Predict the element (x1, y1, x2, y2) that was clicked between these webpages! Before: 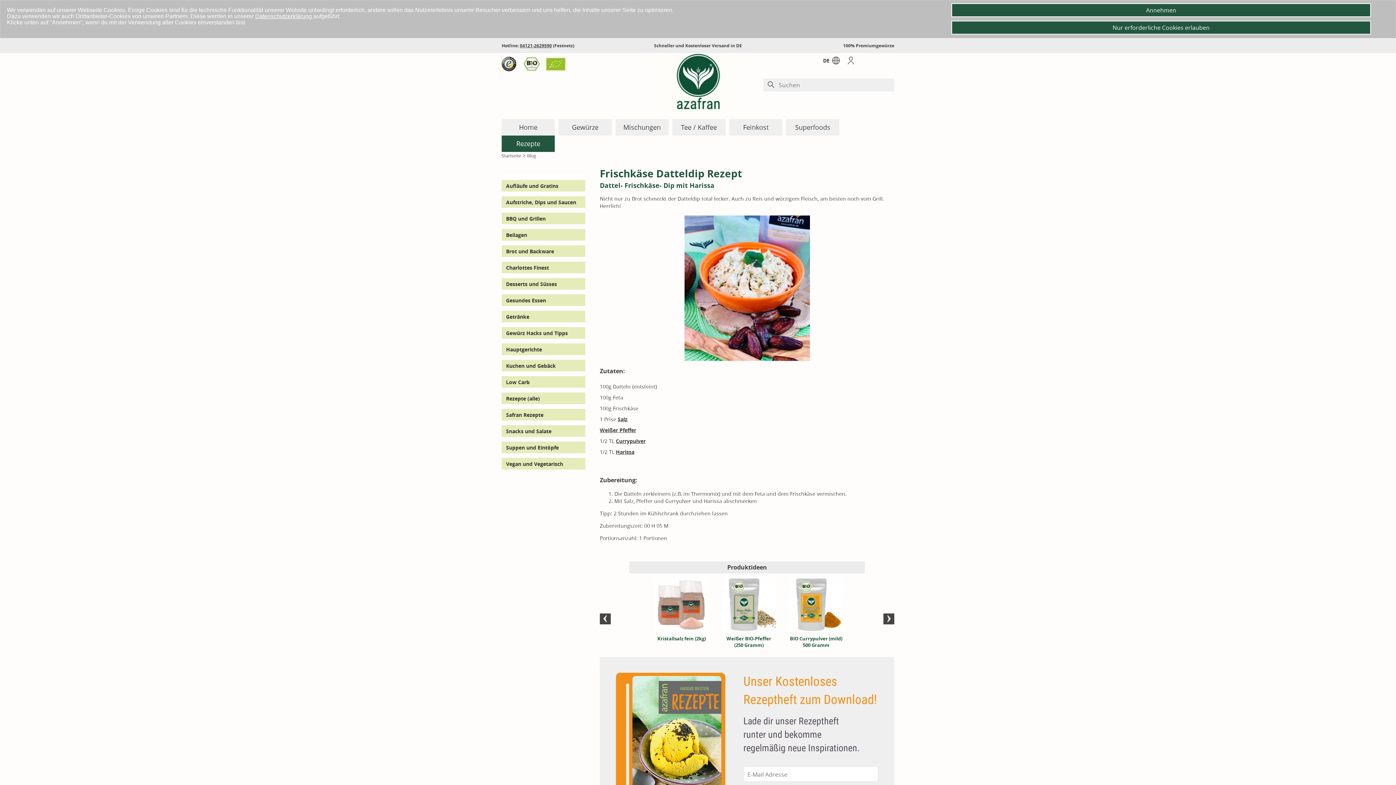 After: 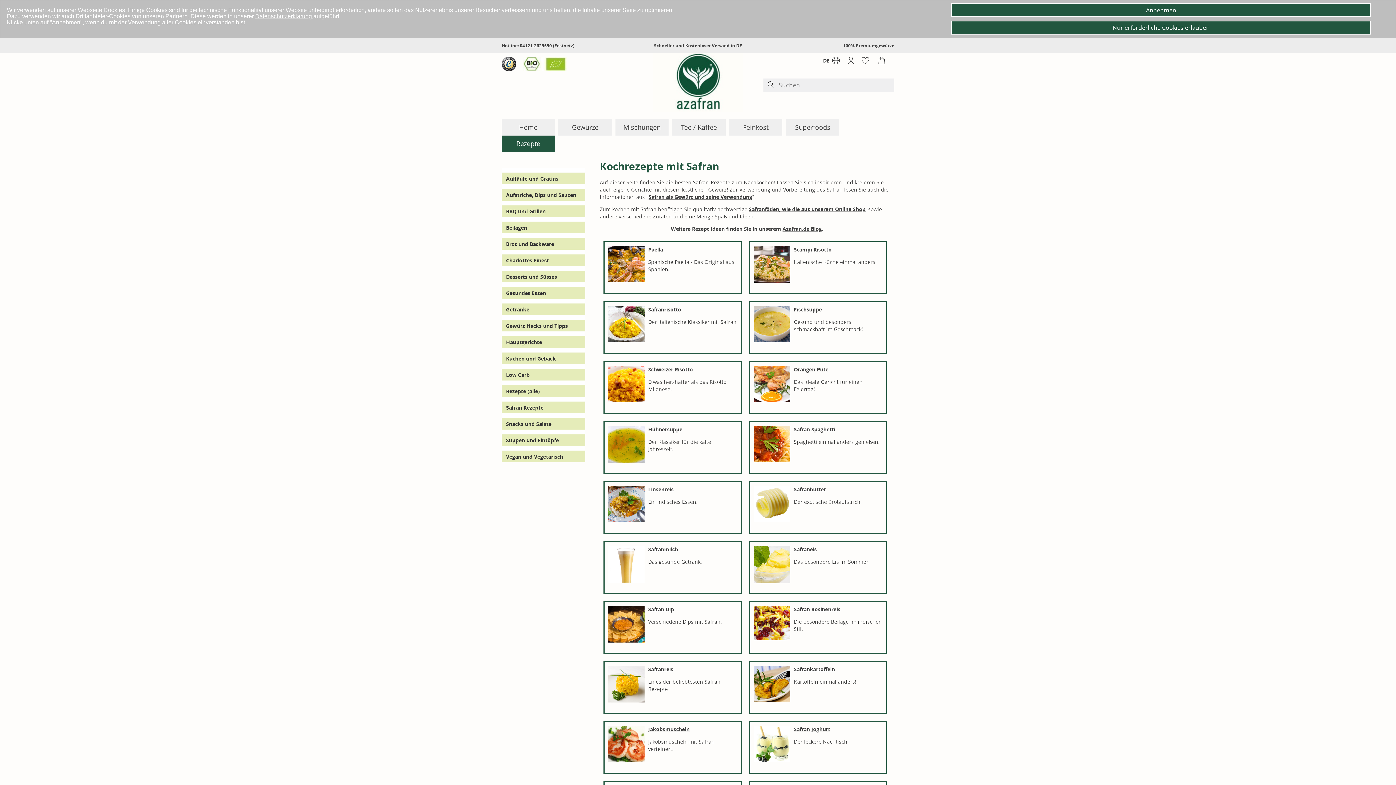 Action: label: Safran Rezepte bbox: (501, 408, 585, 421)